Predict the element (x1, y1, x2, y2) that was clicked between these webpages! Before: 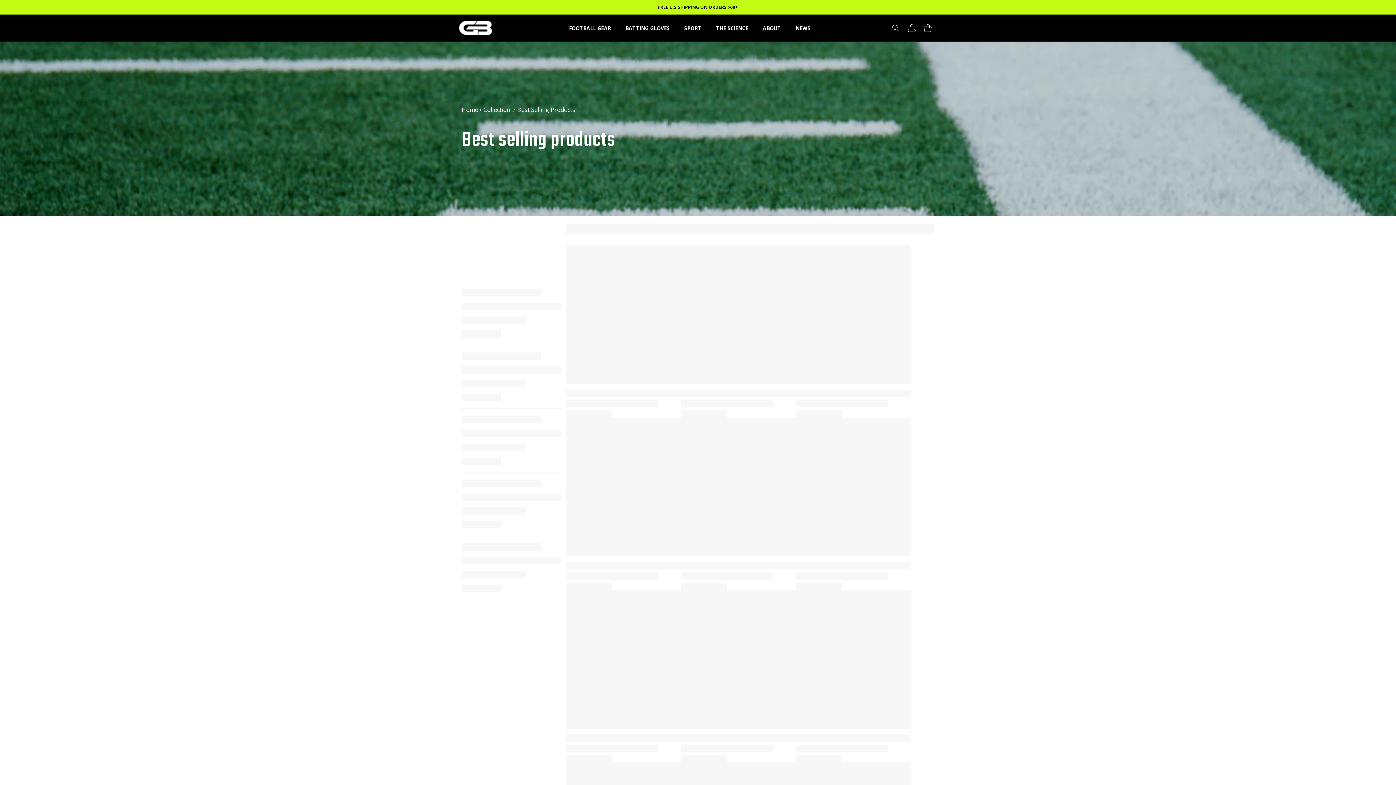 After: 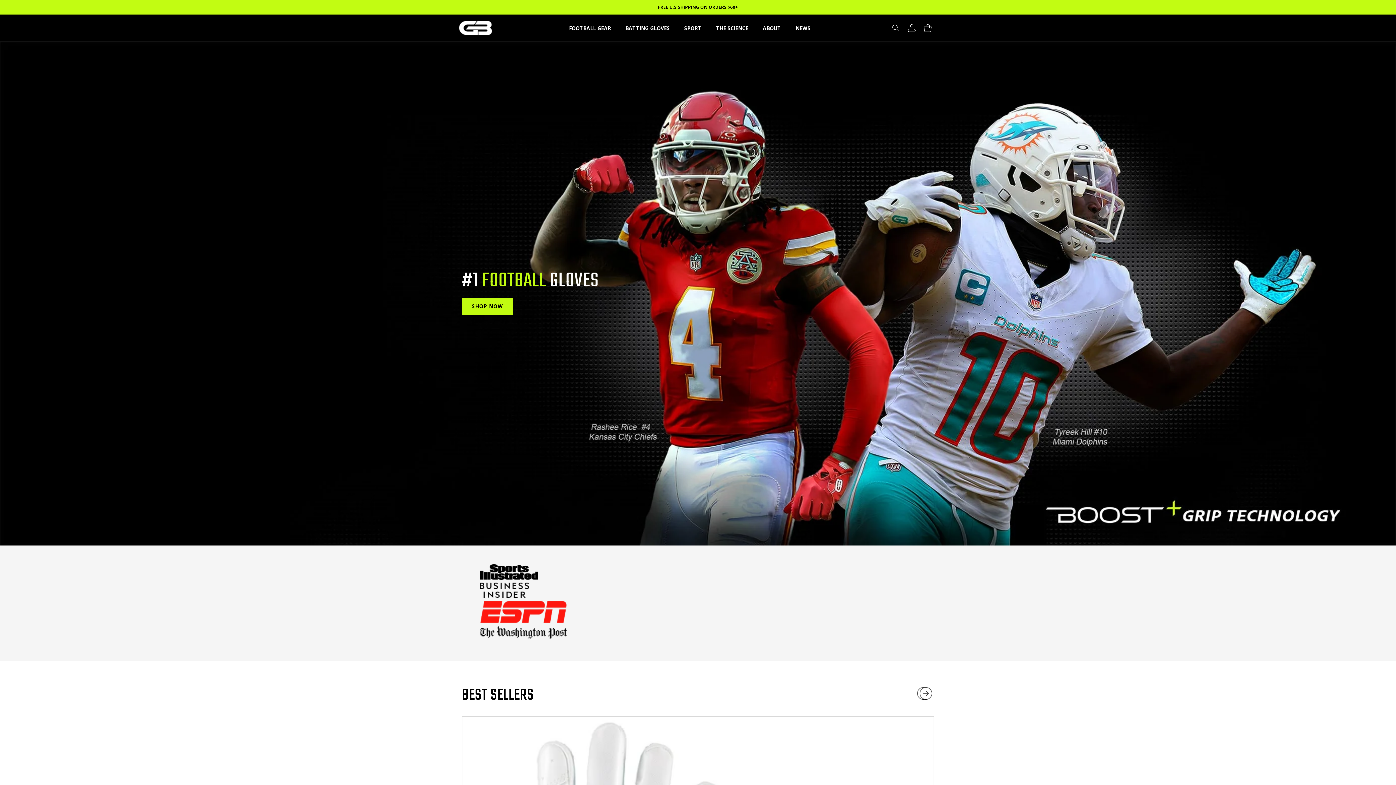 Action: bbox: (461, 105, 478, 113) label: Home